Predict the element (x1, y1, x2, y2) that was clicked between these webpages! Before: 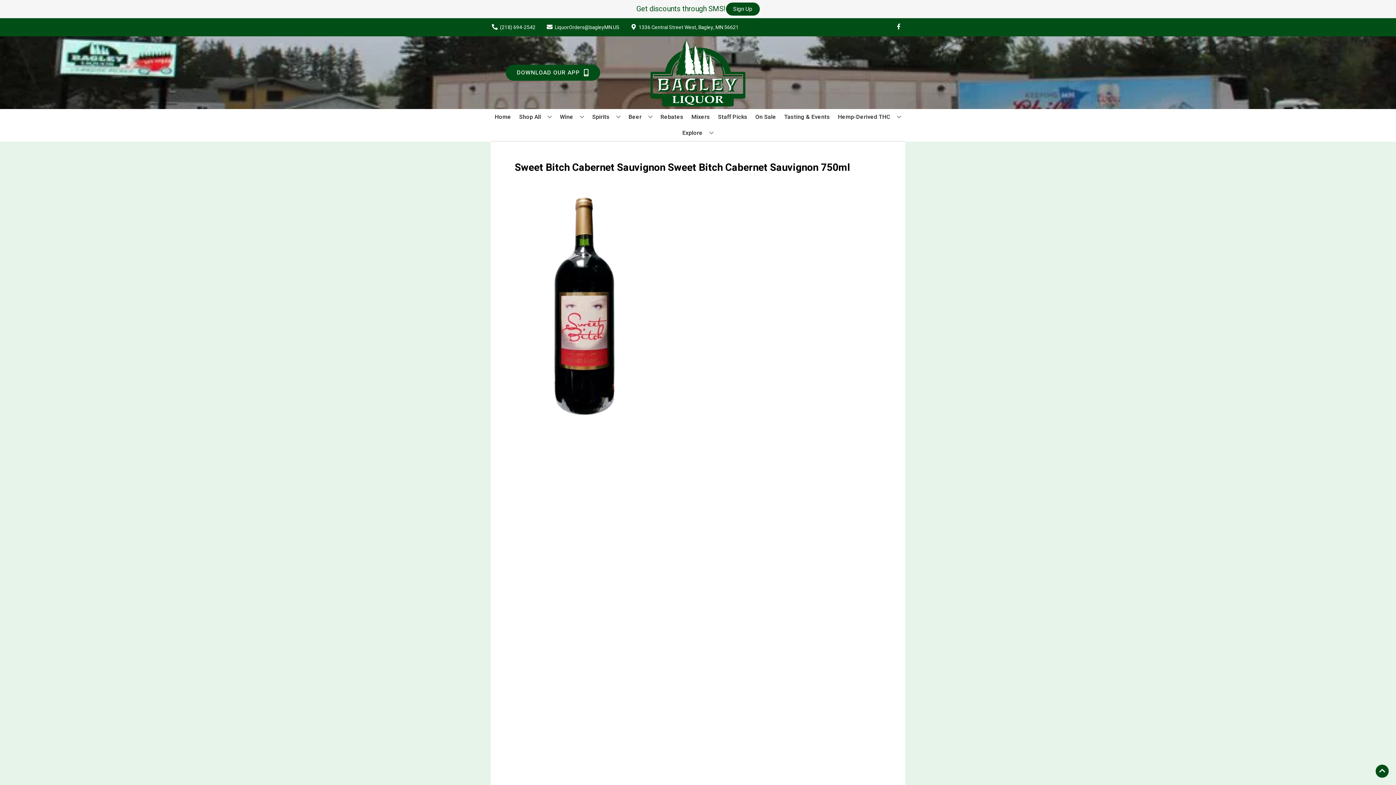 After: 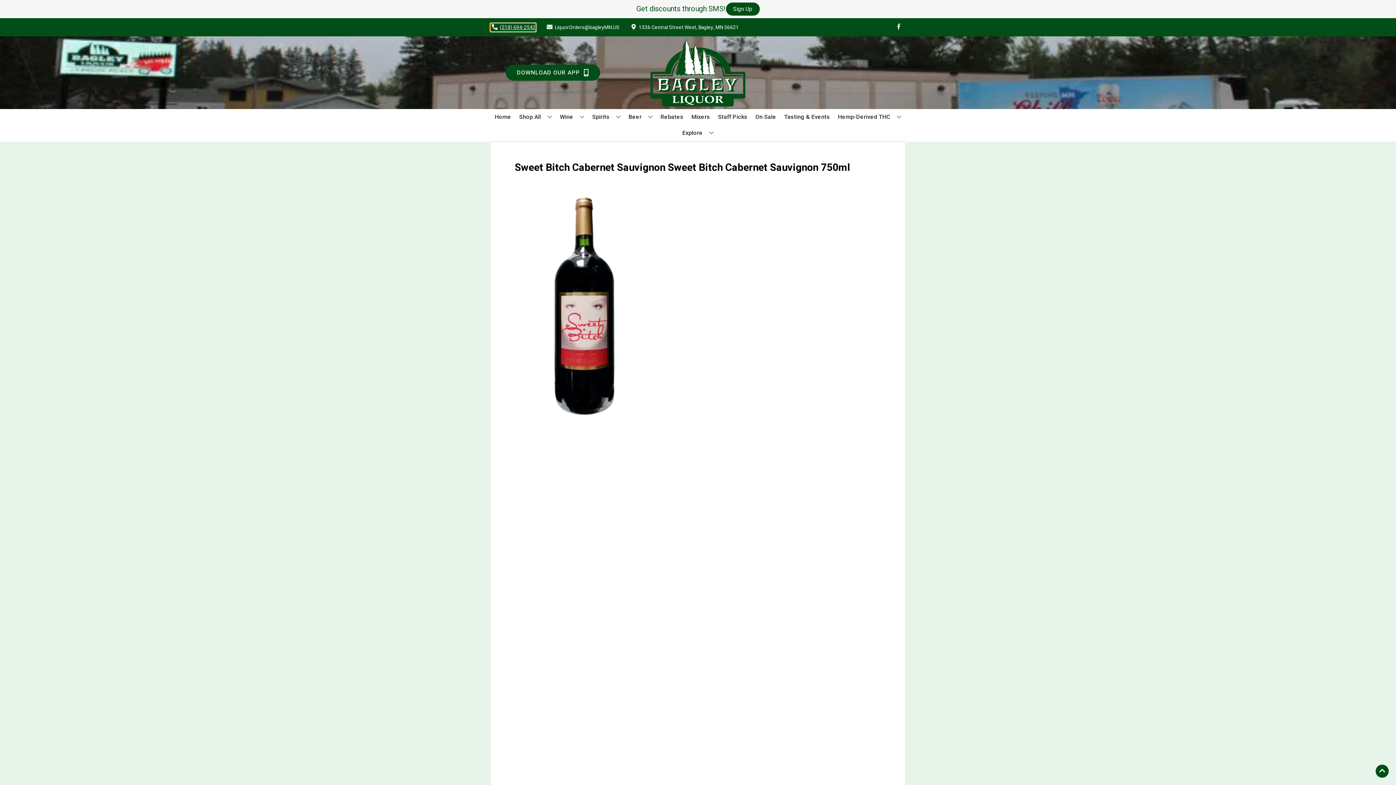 Action: label: Store number is (218) 694-2542 Clicking will open a link in a new tab bbox: (490, 23, 535, 31)